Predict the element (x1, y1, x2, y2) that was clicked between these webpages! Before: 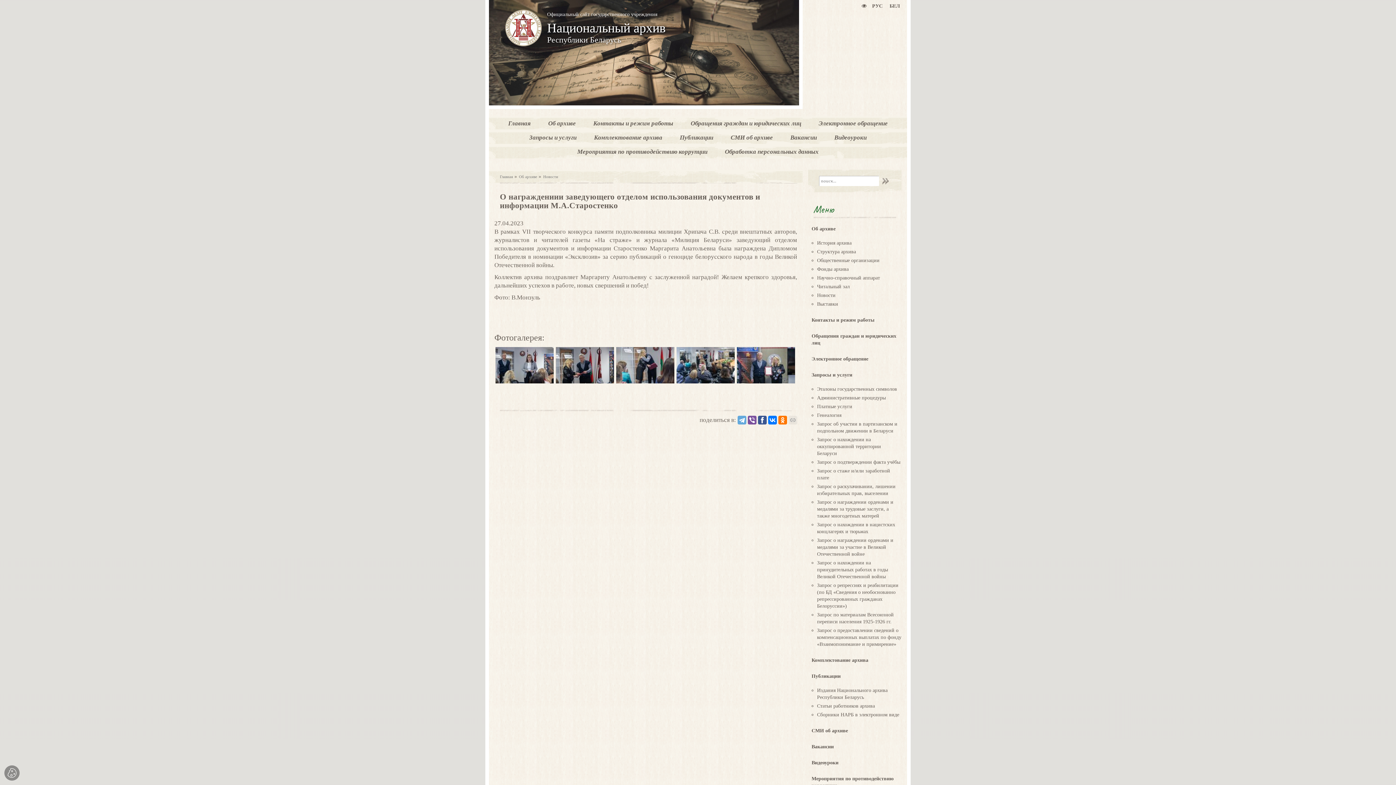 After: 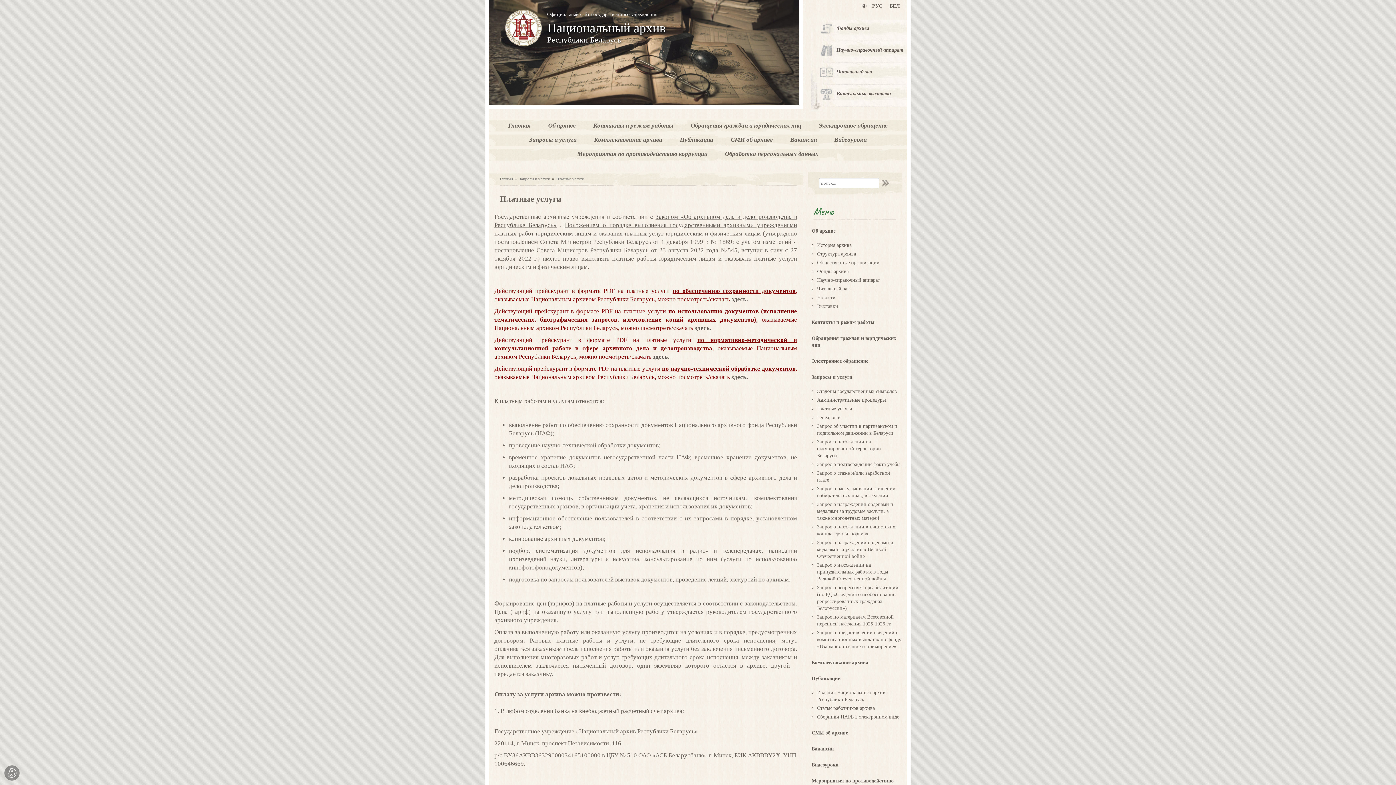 Action: label: Платные услуги bbox: (817, 404, 852, 409)